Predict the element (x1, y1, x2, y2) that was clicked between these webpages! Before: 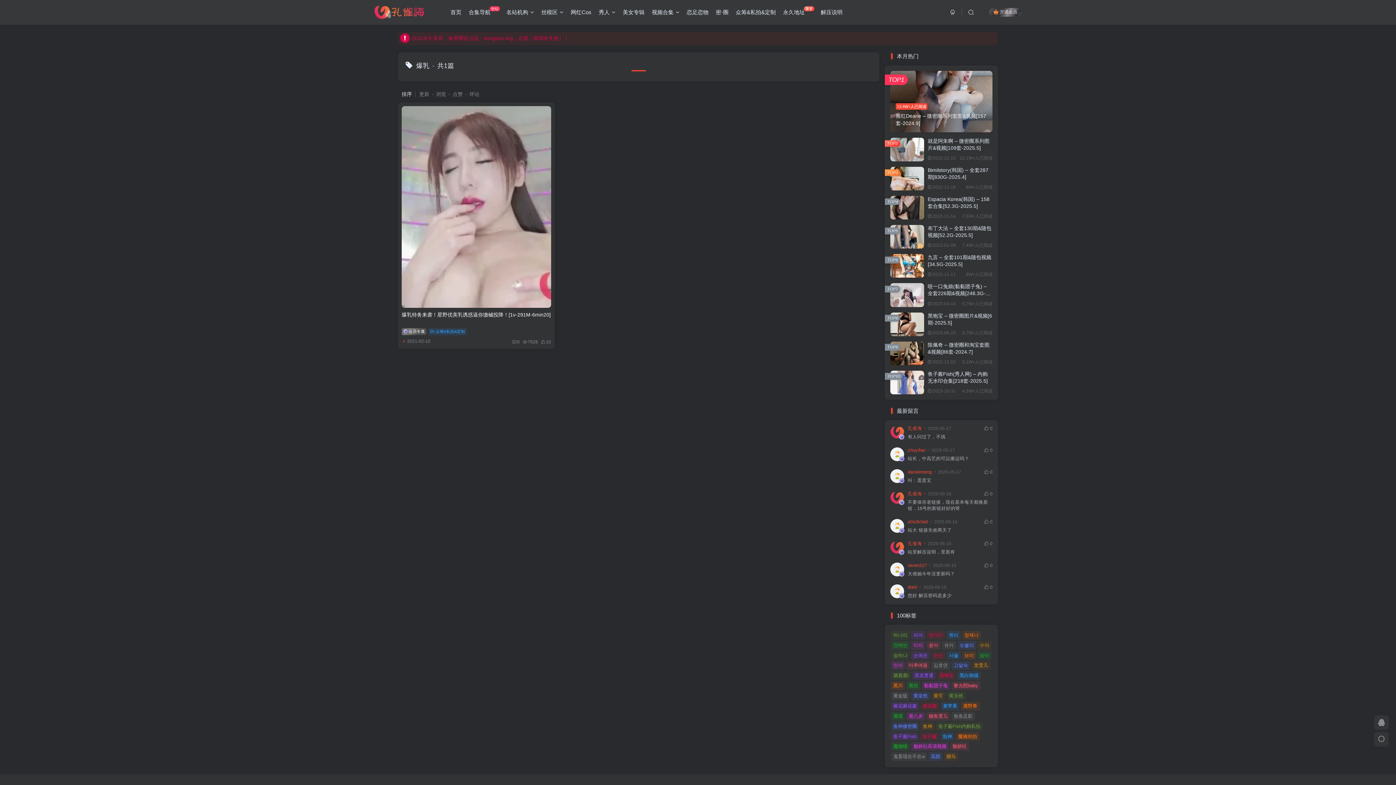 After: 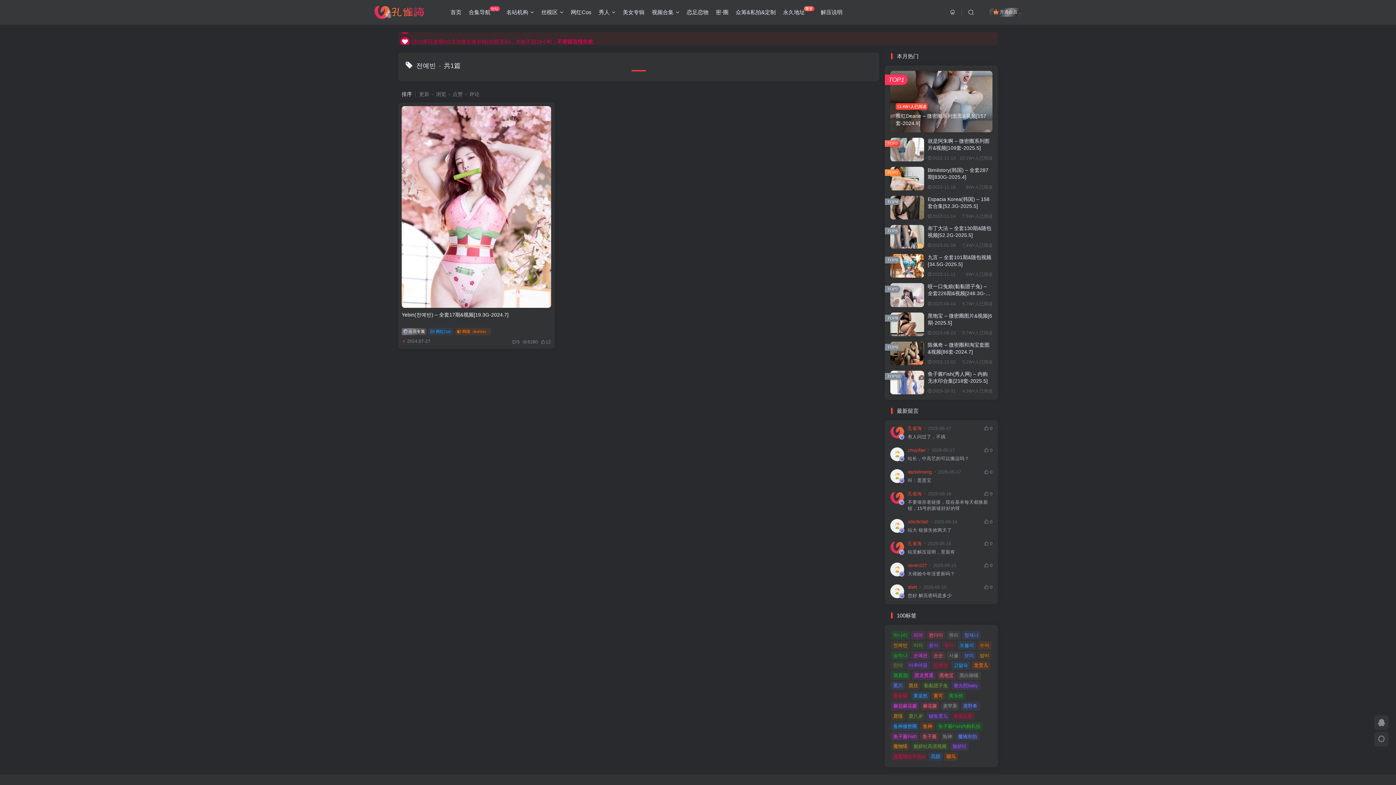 Action: label: 전예빈 bbox: (891, 641, 909, 650)